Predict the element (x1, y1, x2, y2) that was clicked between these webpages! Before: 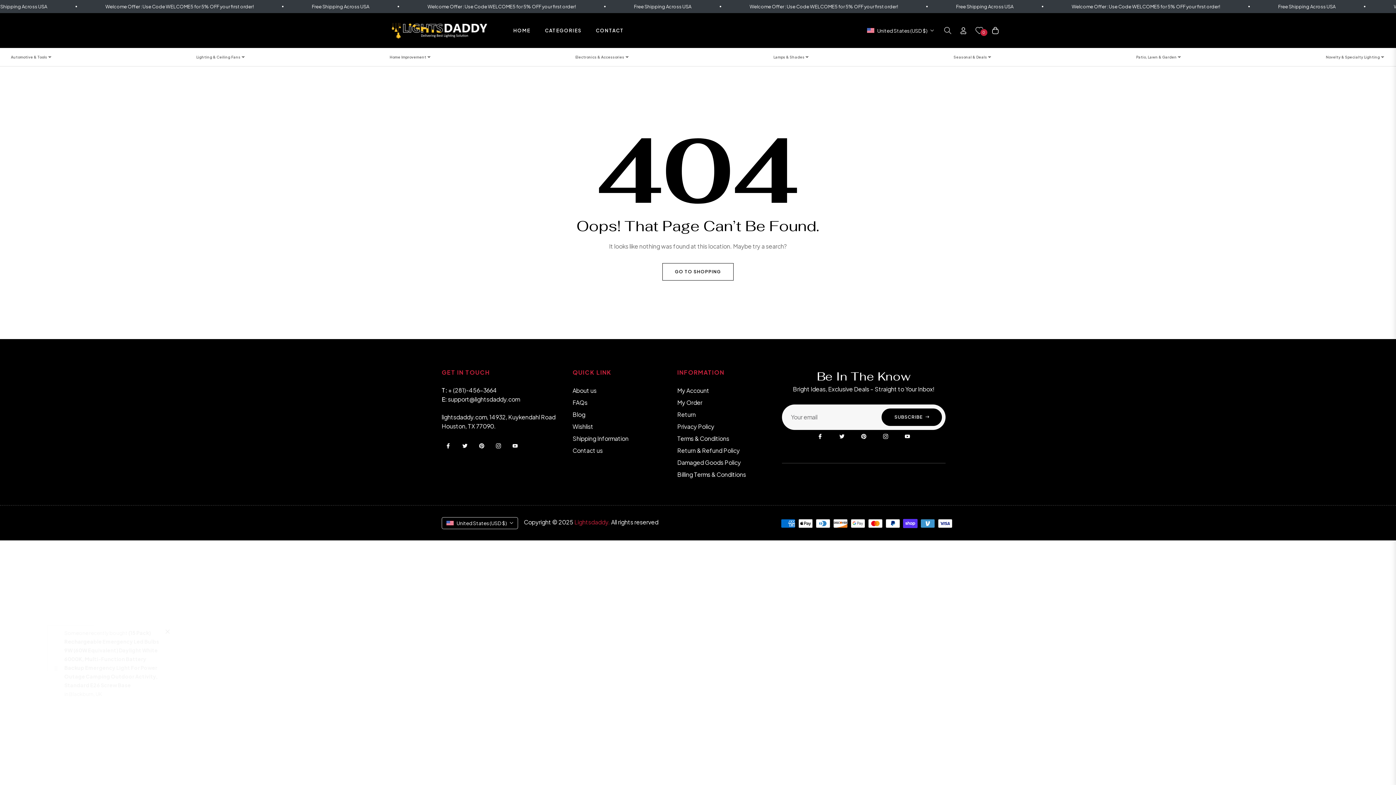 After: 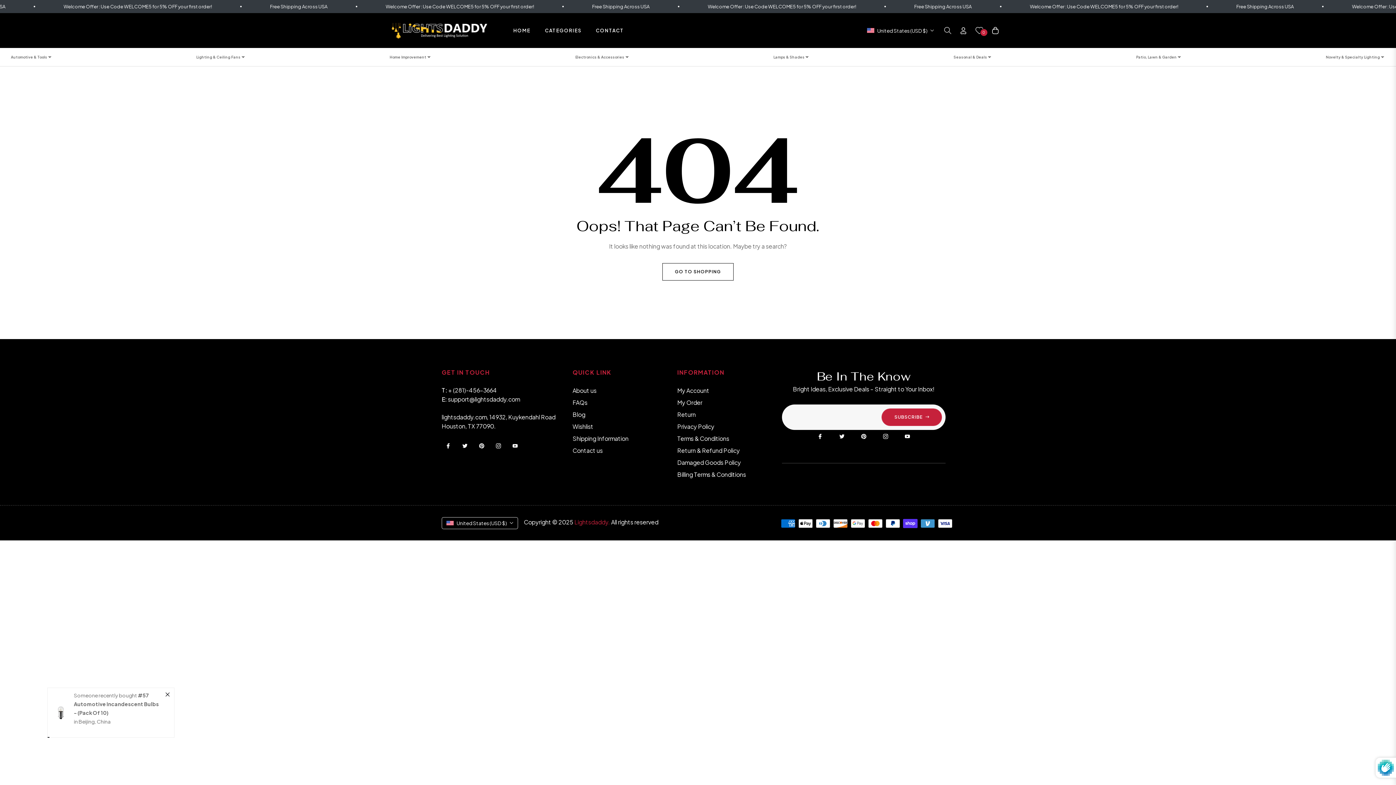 Action: label: SUBSCRIBE bbox: (881, 408, 942, 426)